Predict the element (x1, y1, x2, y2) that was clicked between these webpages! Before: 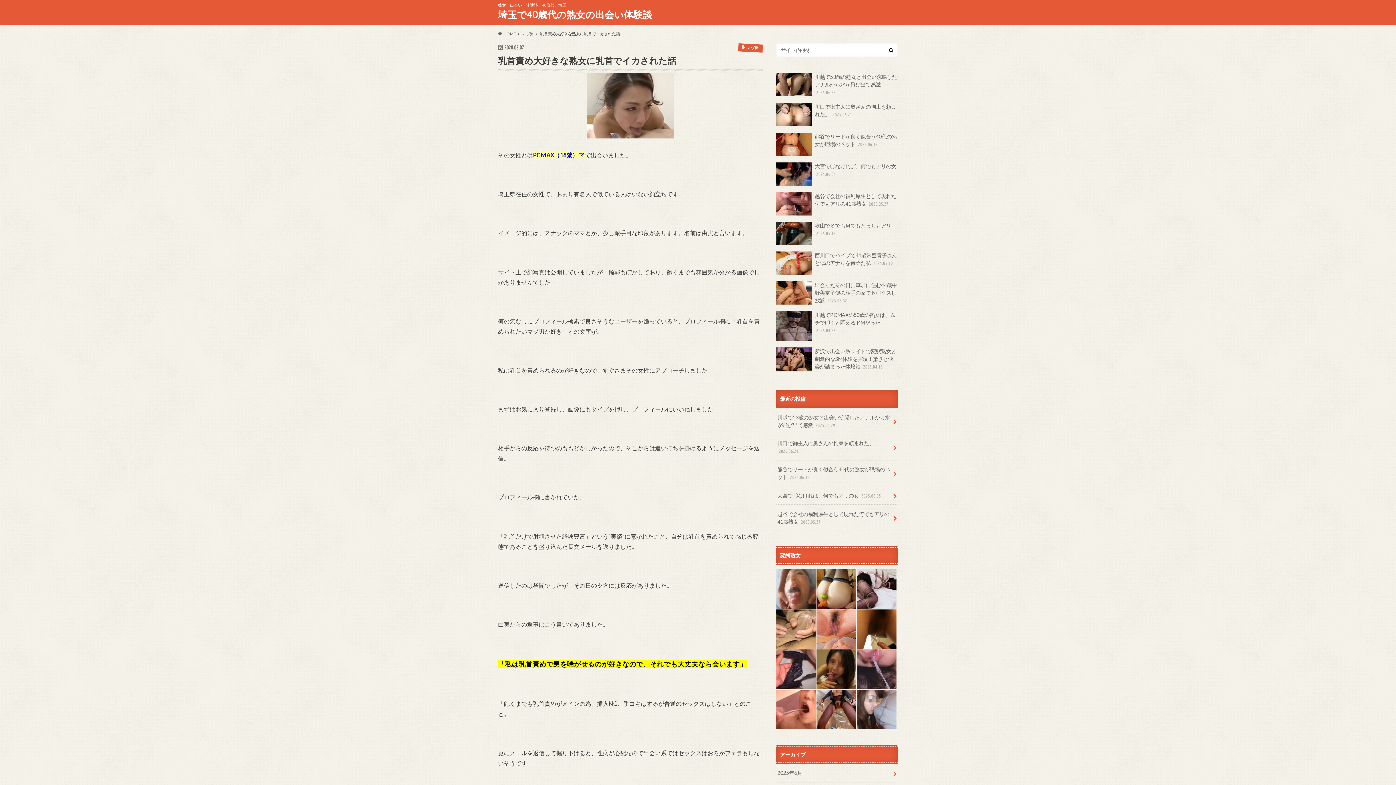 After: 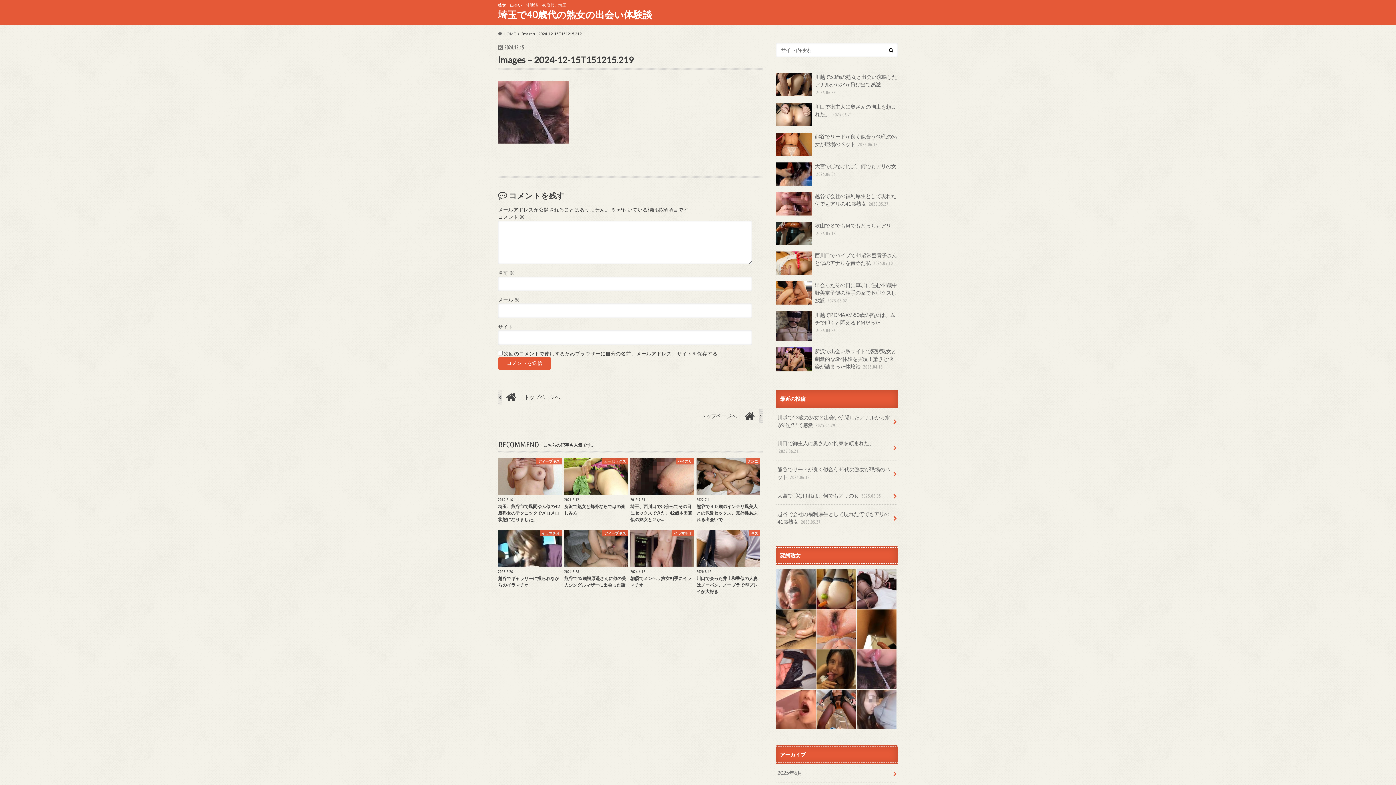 Action: bbox: (856, 683, 896, 689)